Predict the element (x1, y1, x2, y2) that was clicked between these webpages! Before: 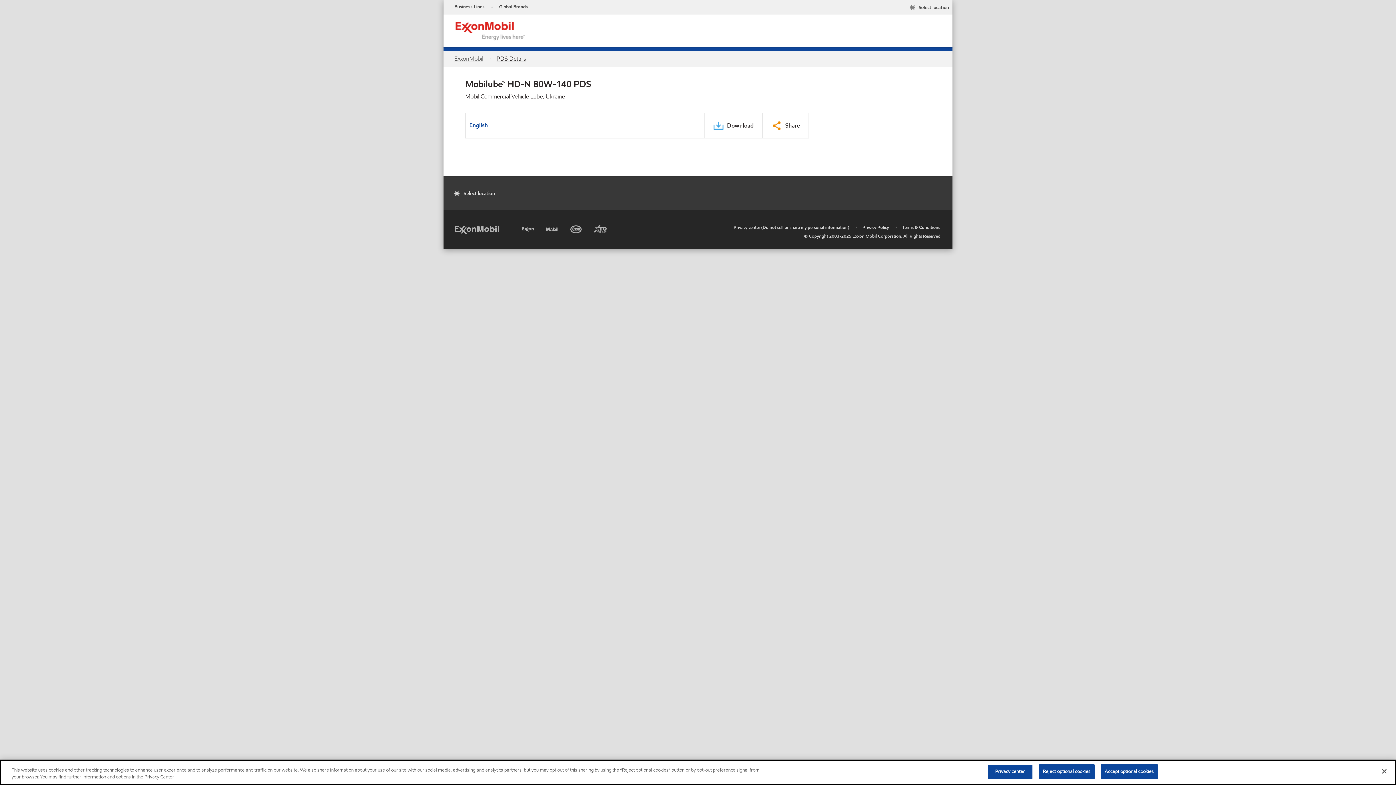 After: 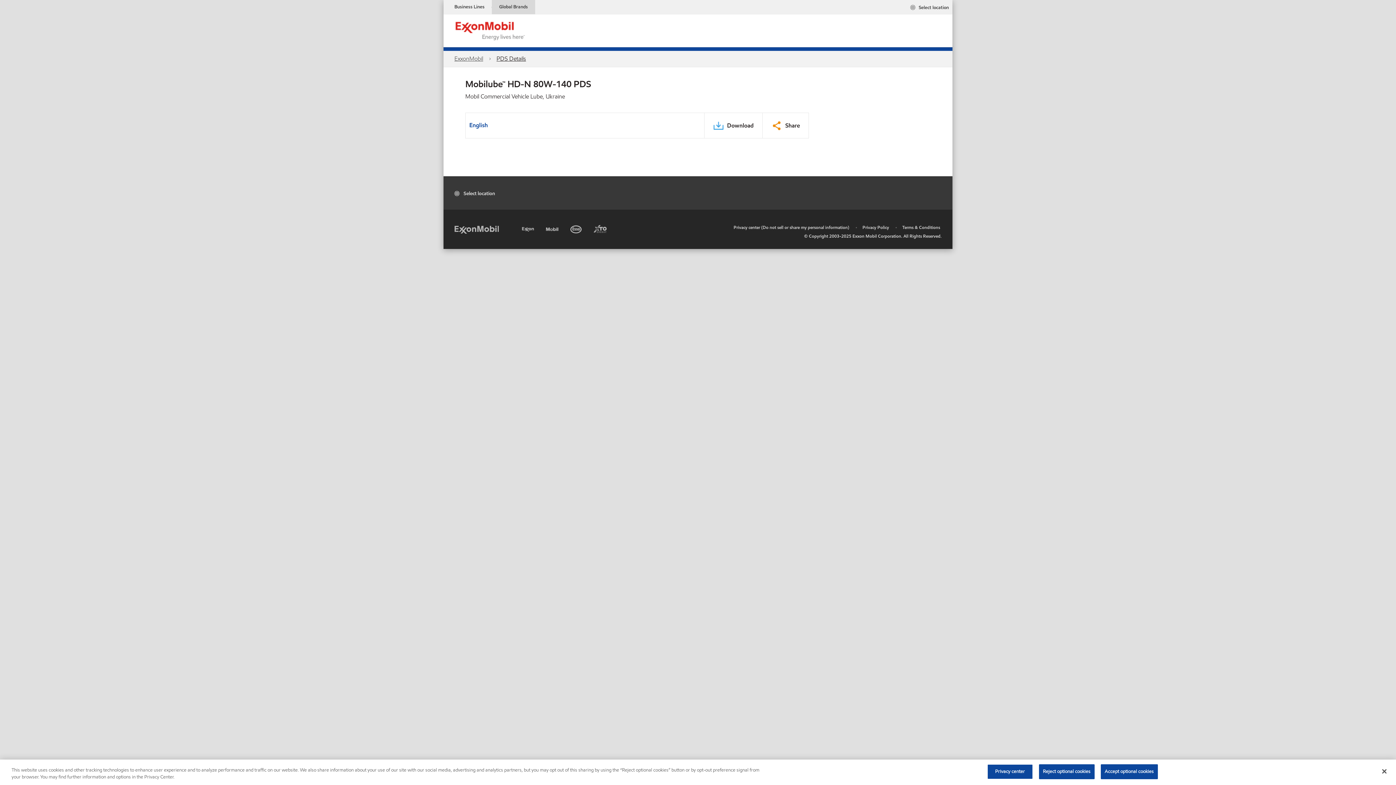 Action: bbox: (492, 0, 535, 14) label: Global Brands